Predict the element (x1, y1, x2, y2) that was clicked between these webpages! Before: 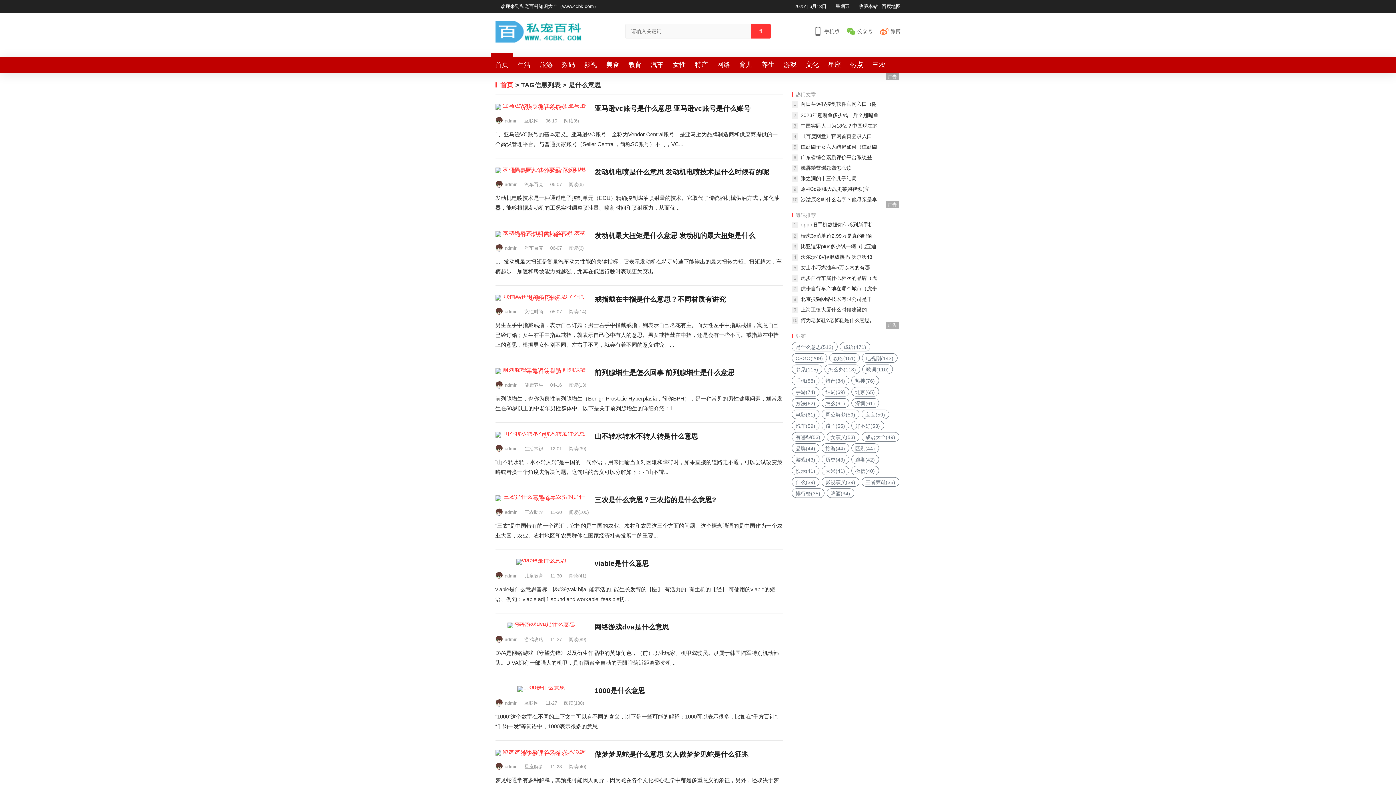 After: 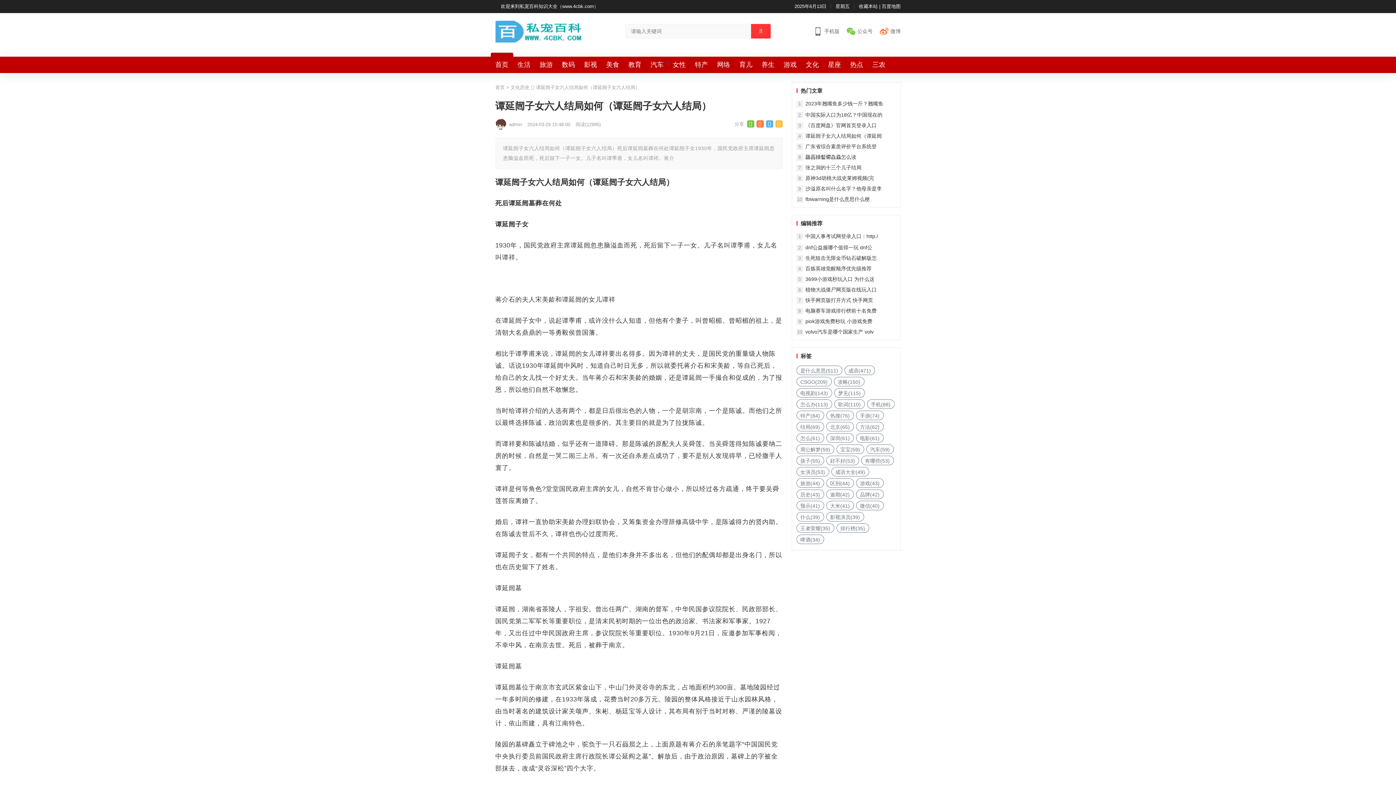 Action: bbox: (800, 144, 877, 149) label: 谭延闿子女六人结局如何（谭延闿